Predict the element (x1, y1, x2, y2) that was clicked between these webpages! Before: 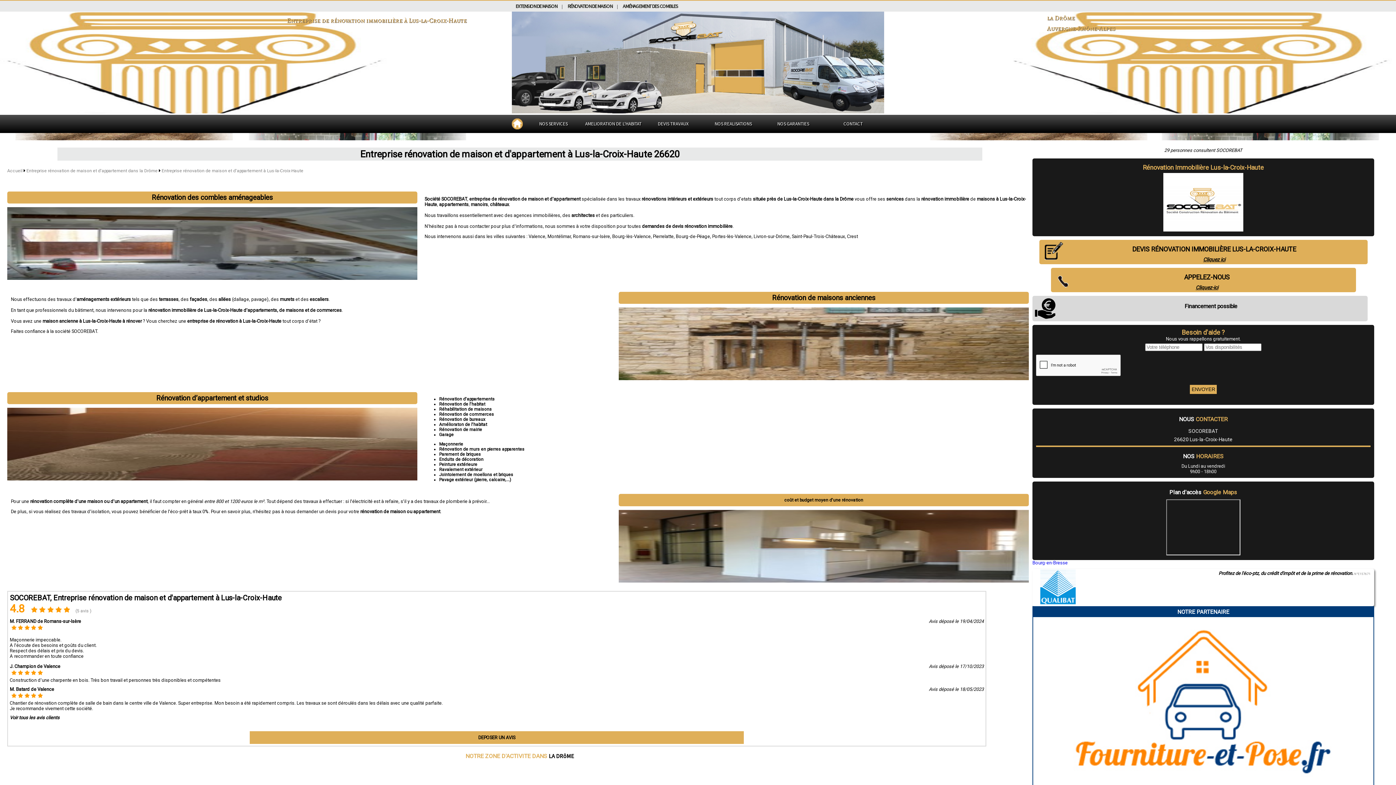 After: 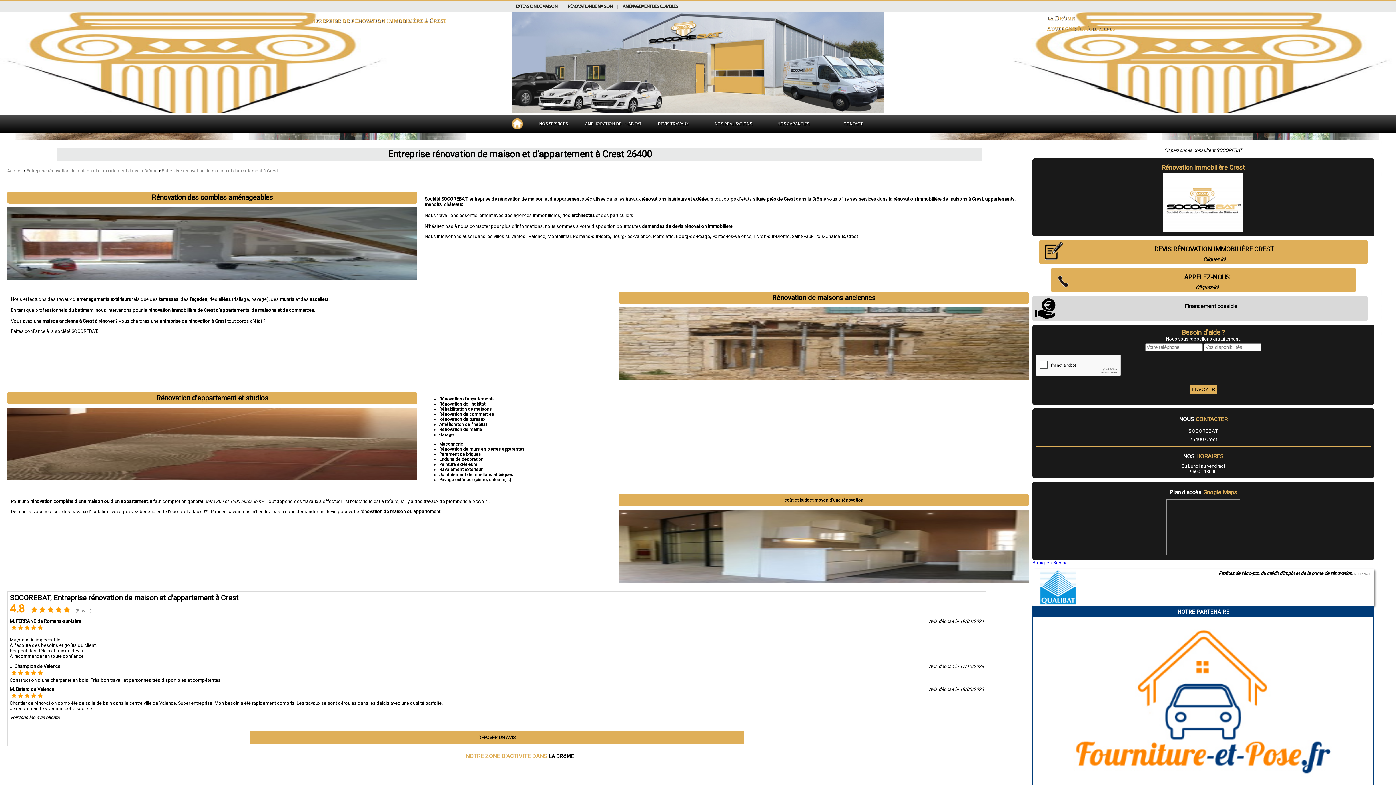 Action: label: Crest bbox: (847, 233, 858, 239)